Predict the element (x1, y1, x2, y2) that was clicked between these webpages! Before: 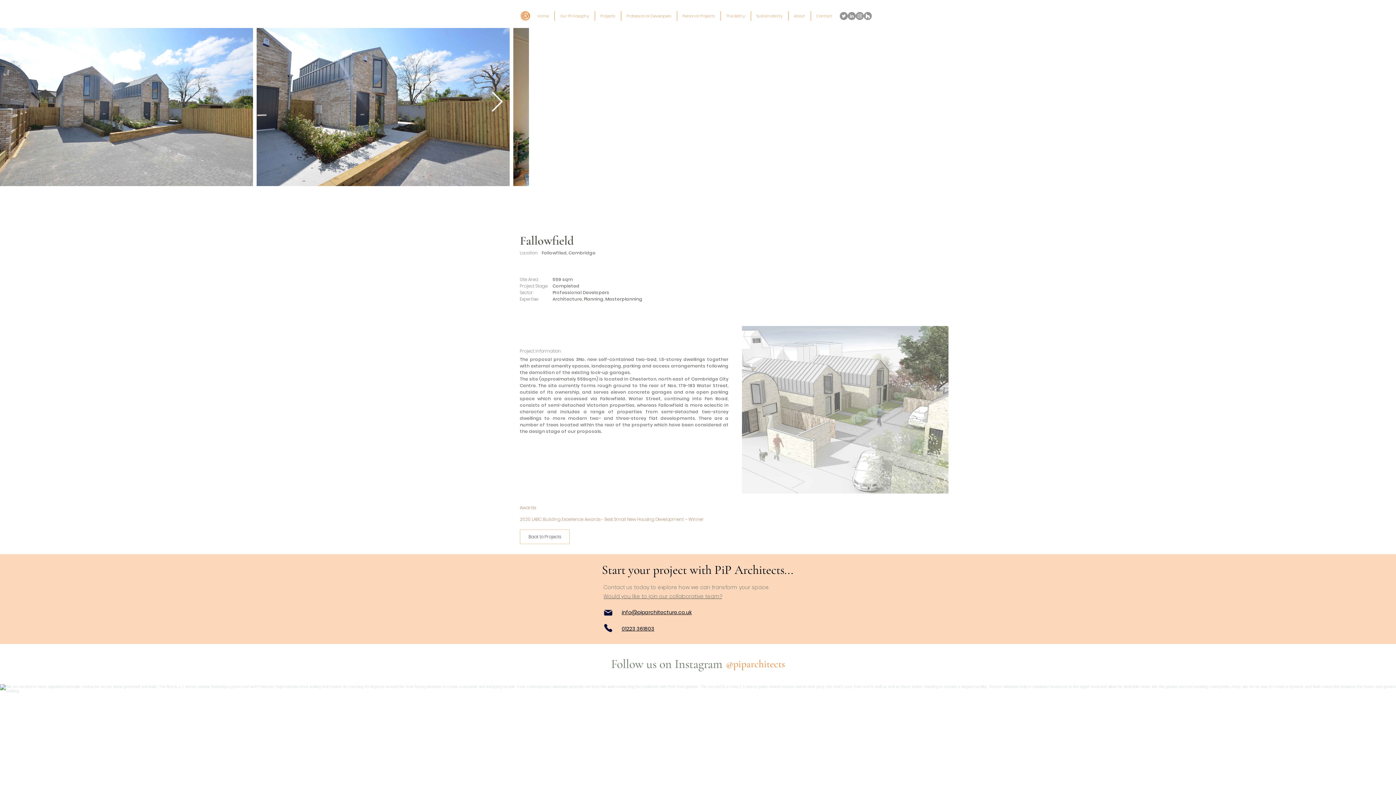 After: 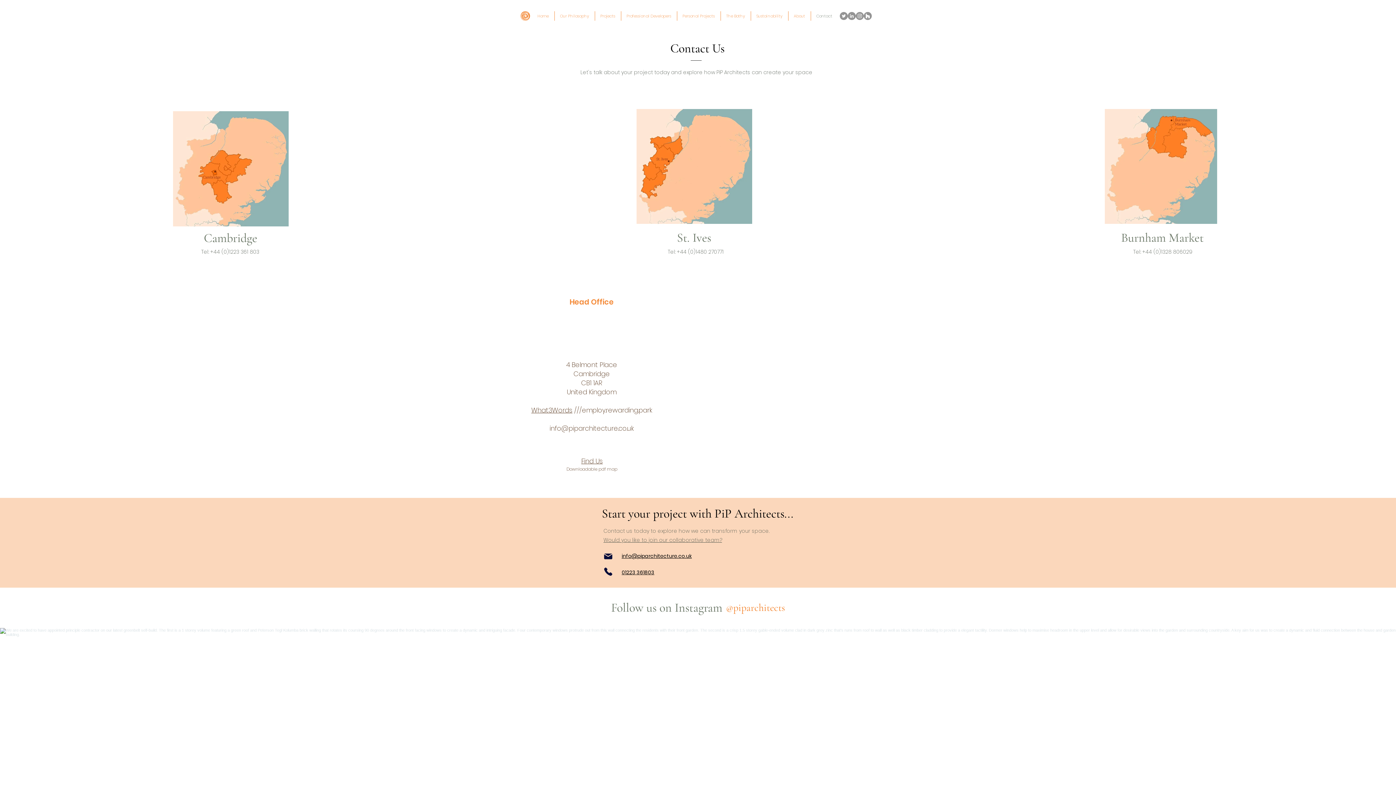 Action: bbox: (811, 11, 838, 20) label: Contact